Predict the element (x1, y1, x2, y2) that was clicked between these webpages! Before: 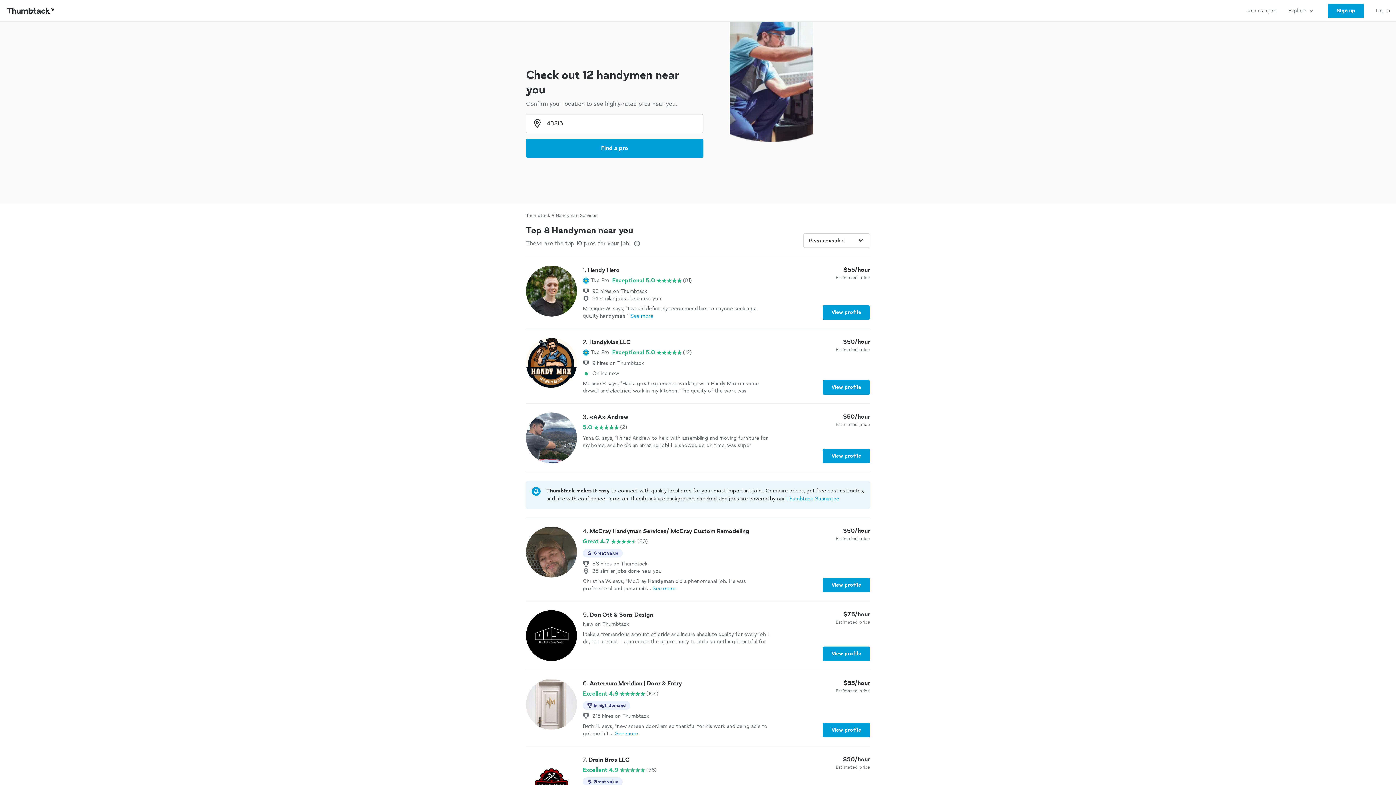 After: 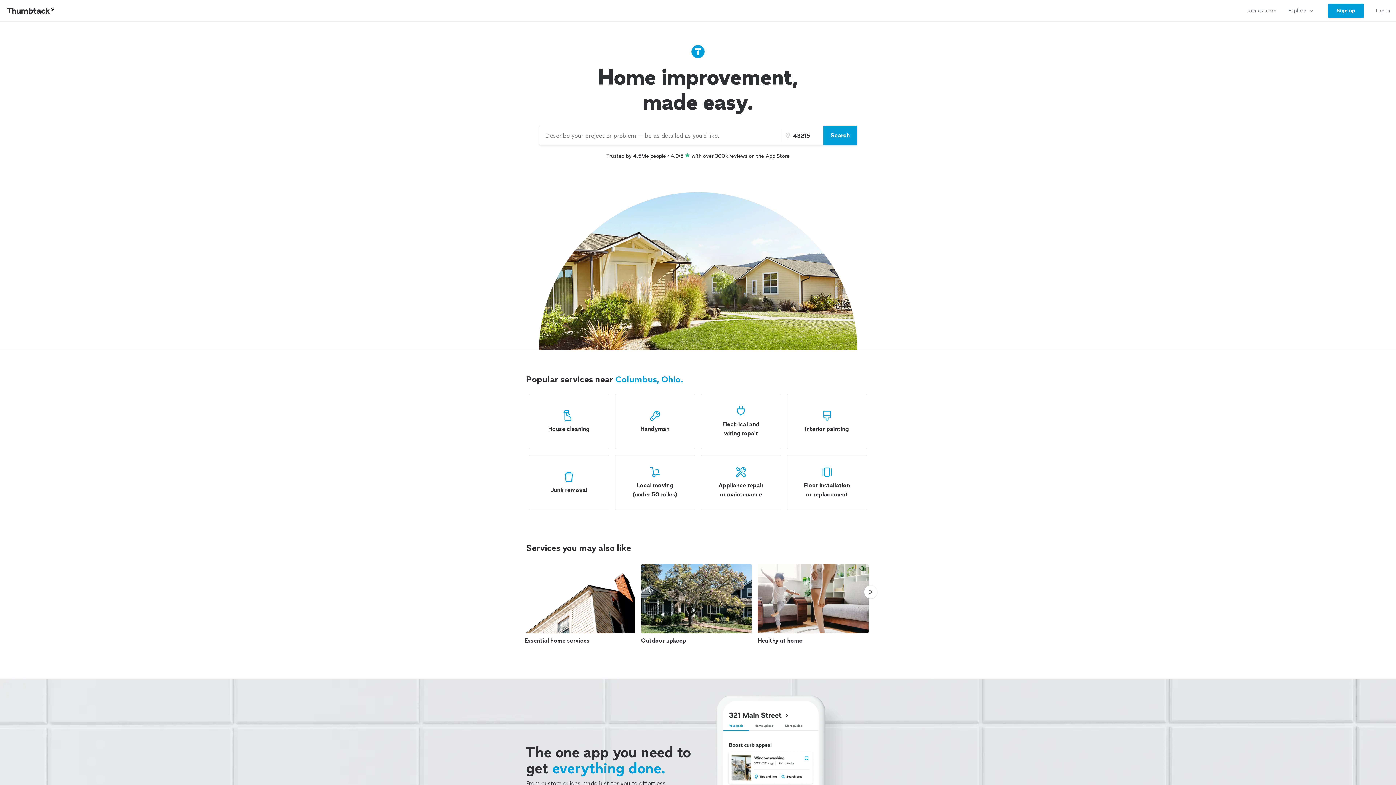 Action: label: Thumbtack Home bbox: (0, 0, 61, 21)